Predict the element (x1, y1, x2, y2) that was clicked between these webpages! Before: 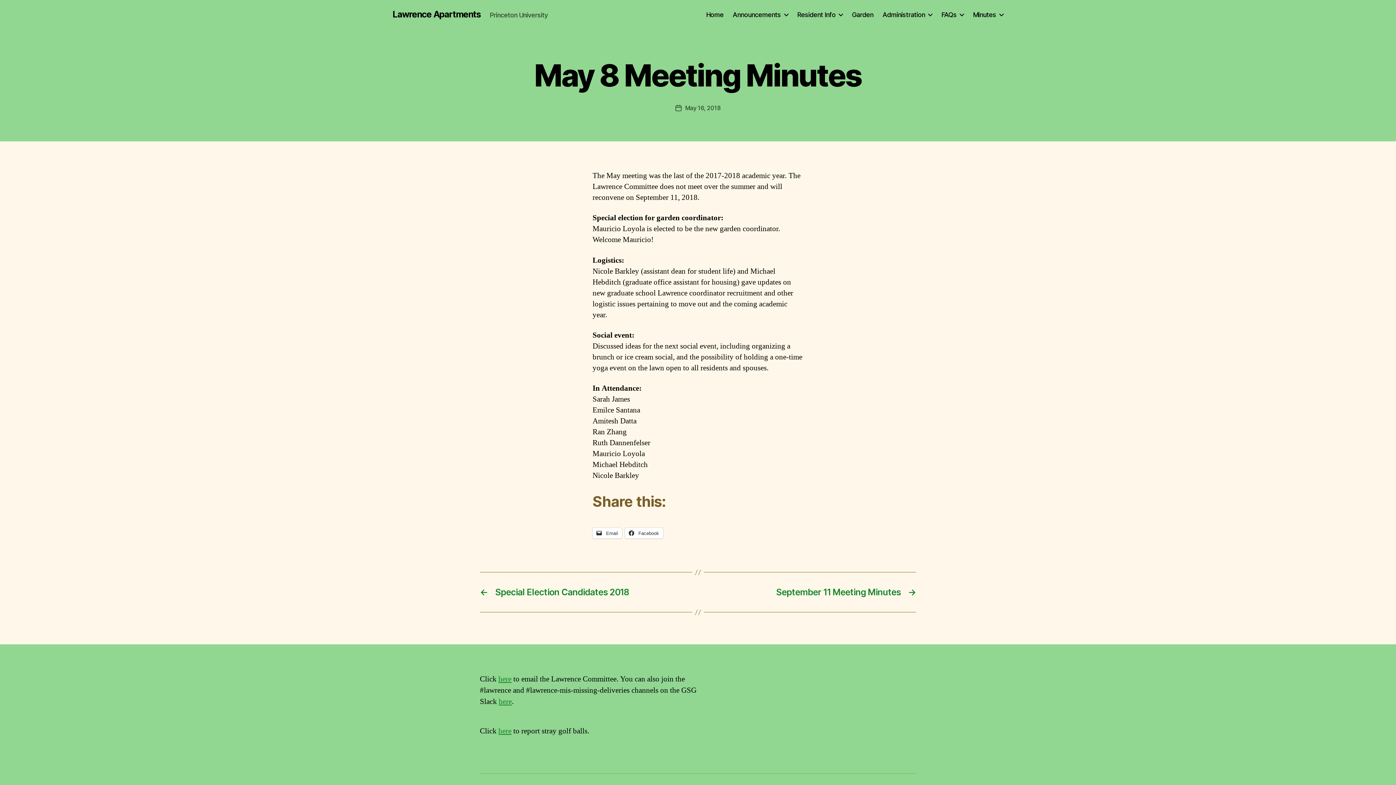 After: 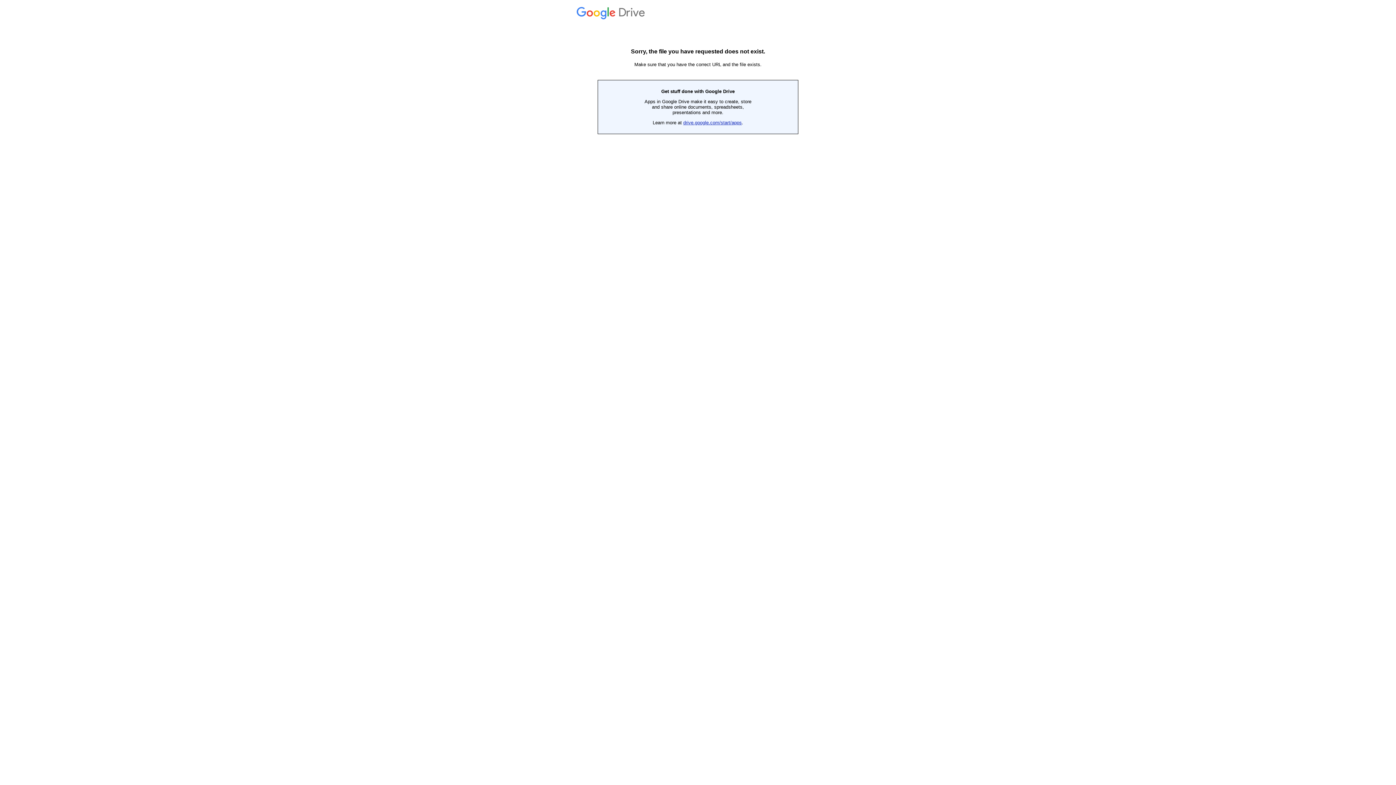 Action: bbox: (498, 726, 511, 736) label: here